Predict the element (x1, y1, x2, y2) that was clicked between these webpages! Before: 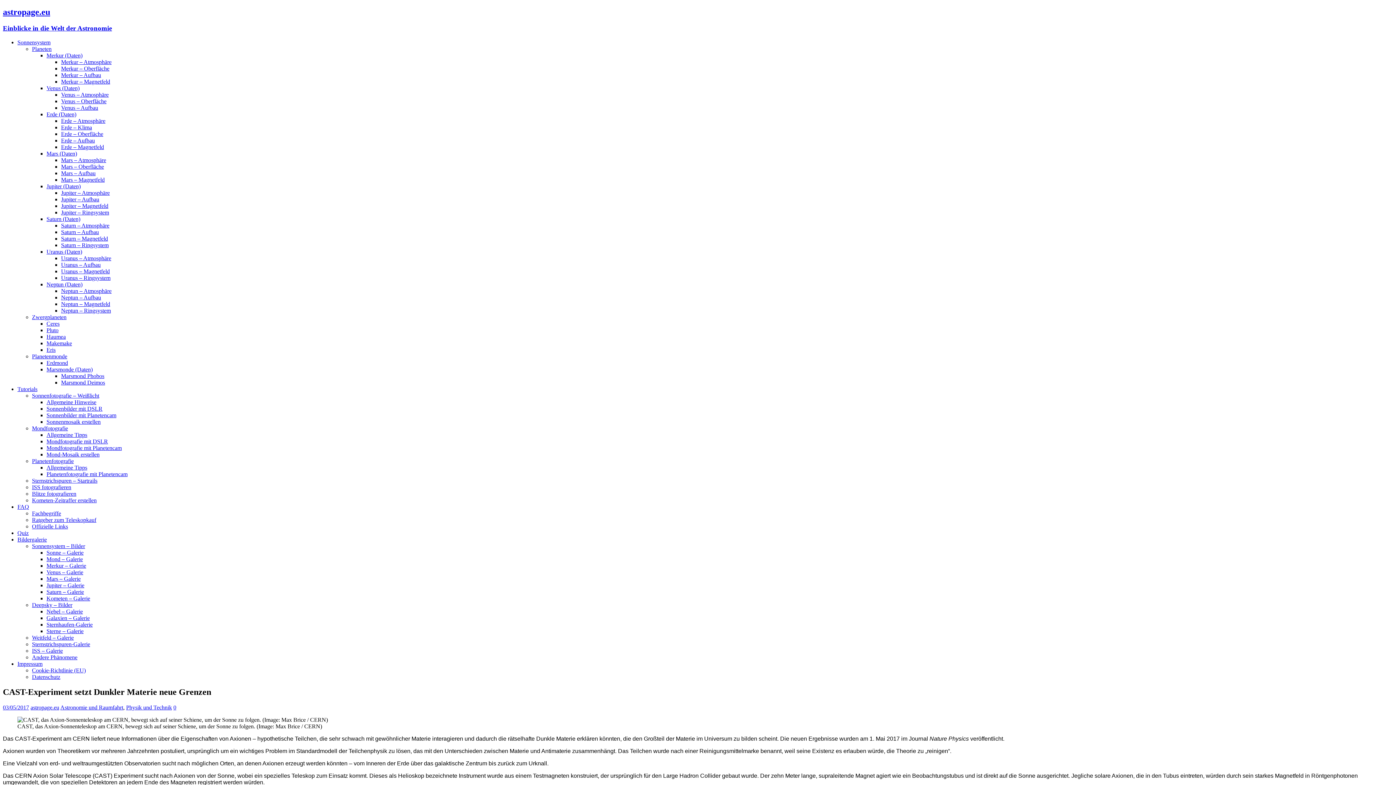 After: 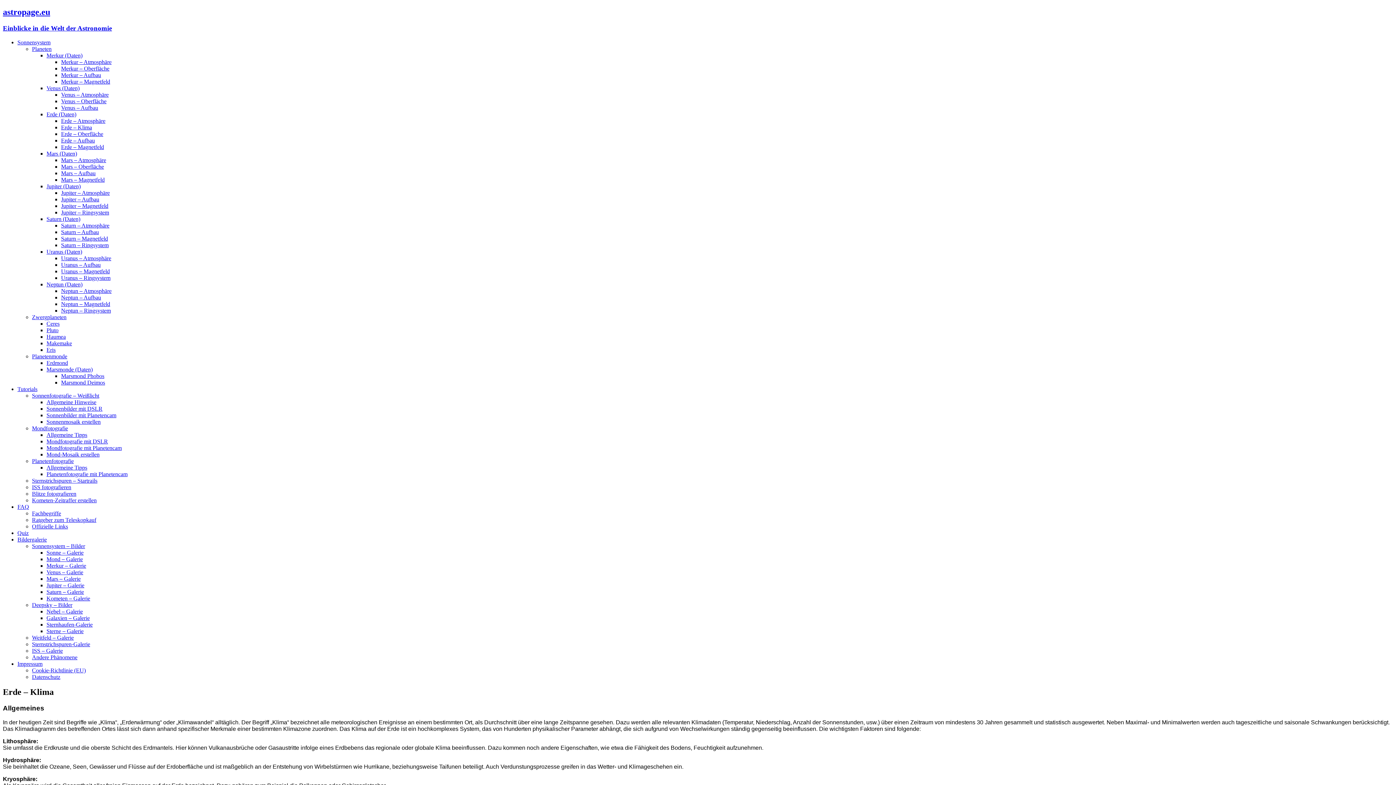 Action: label: Erde – Klima bbox: (61, 124, 92, 130)